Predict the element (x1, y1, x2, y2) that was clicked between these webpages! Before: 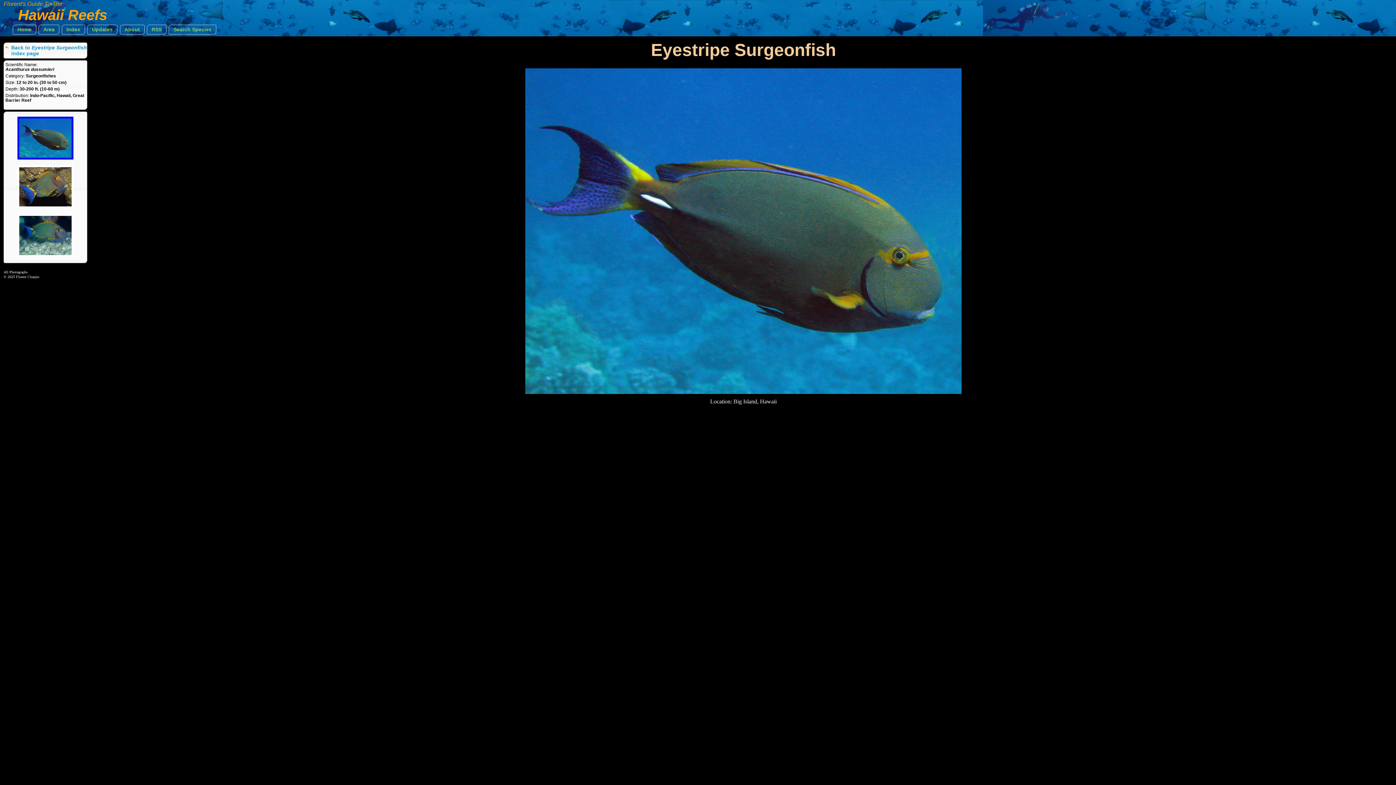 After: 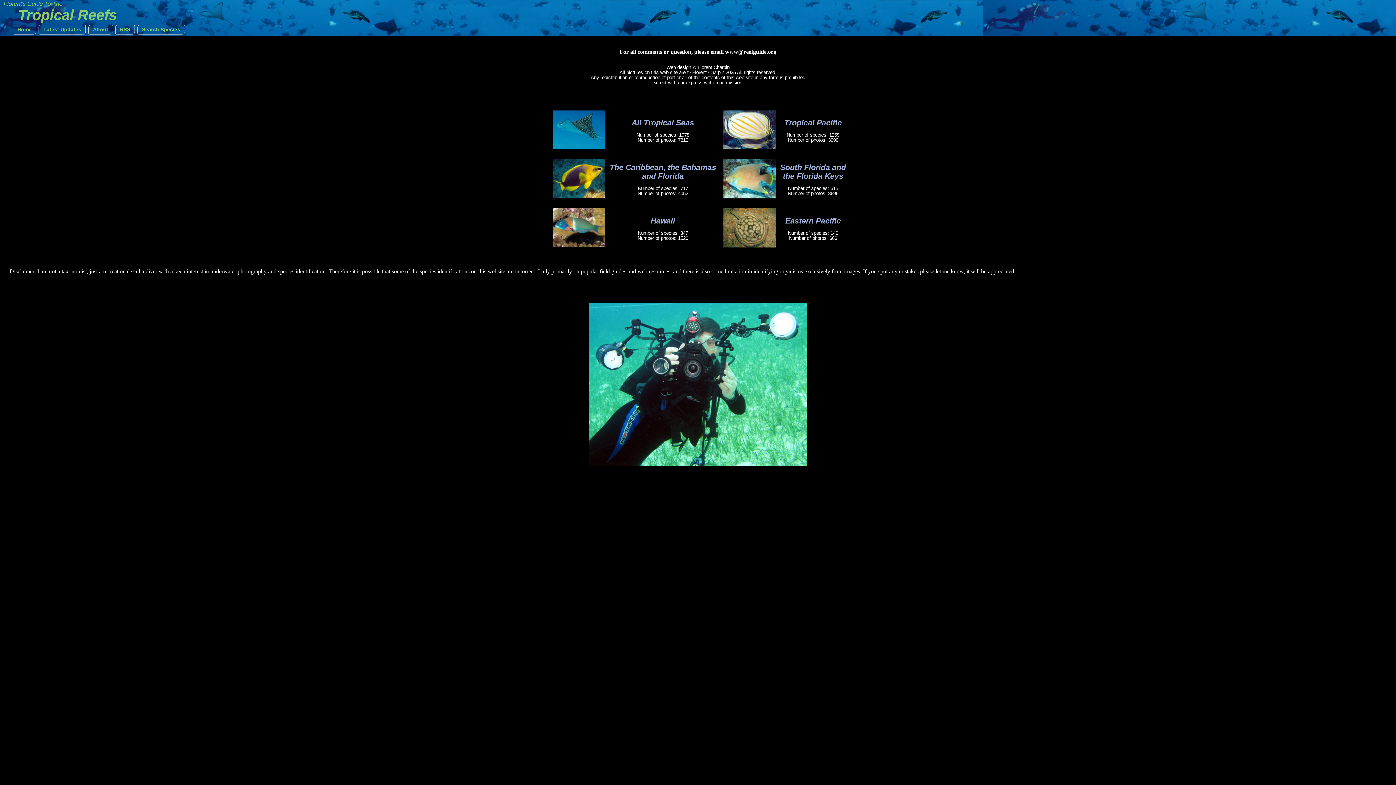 Action: bbox: (119, 24, 144, 34) label: About